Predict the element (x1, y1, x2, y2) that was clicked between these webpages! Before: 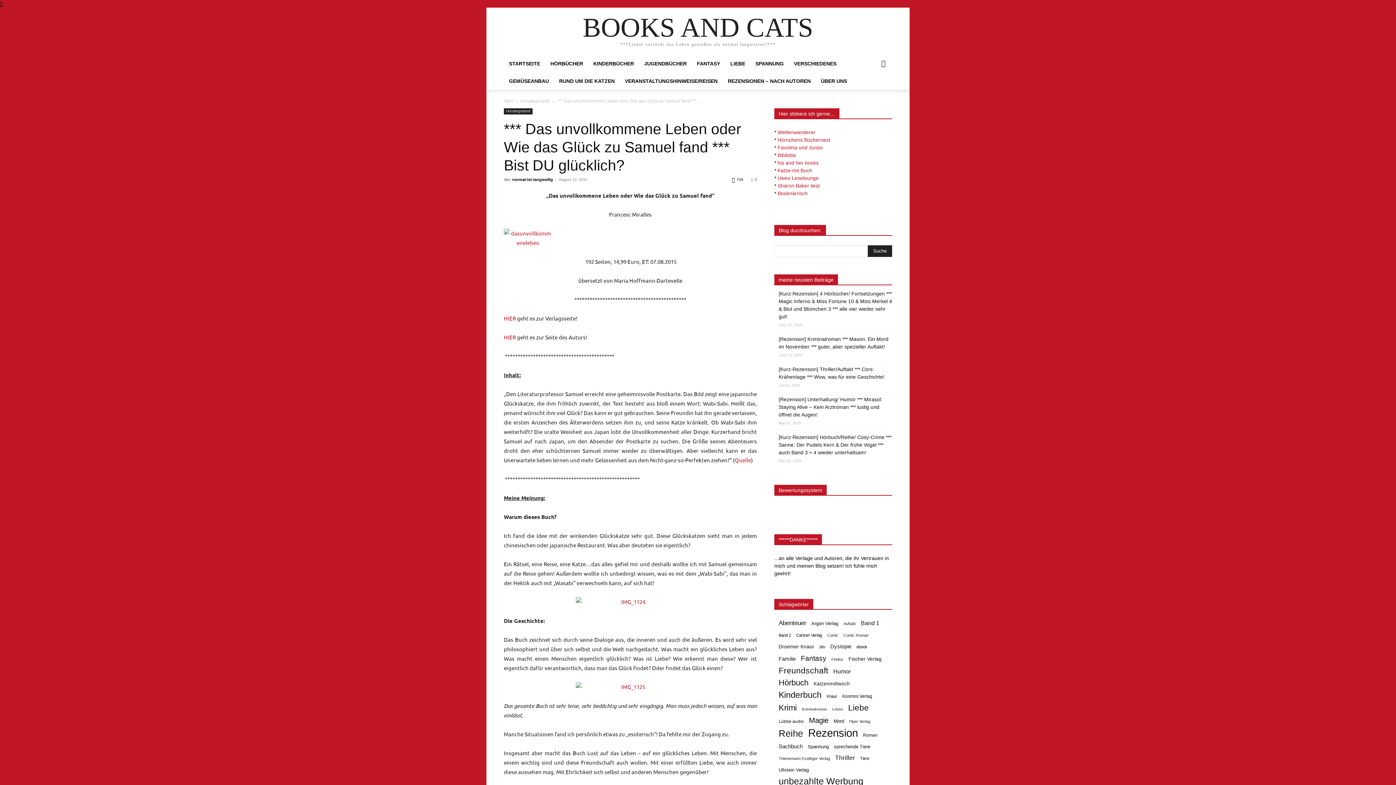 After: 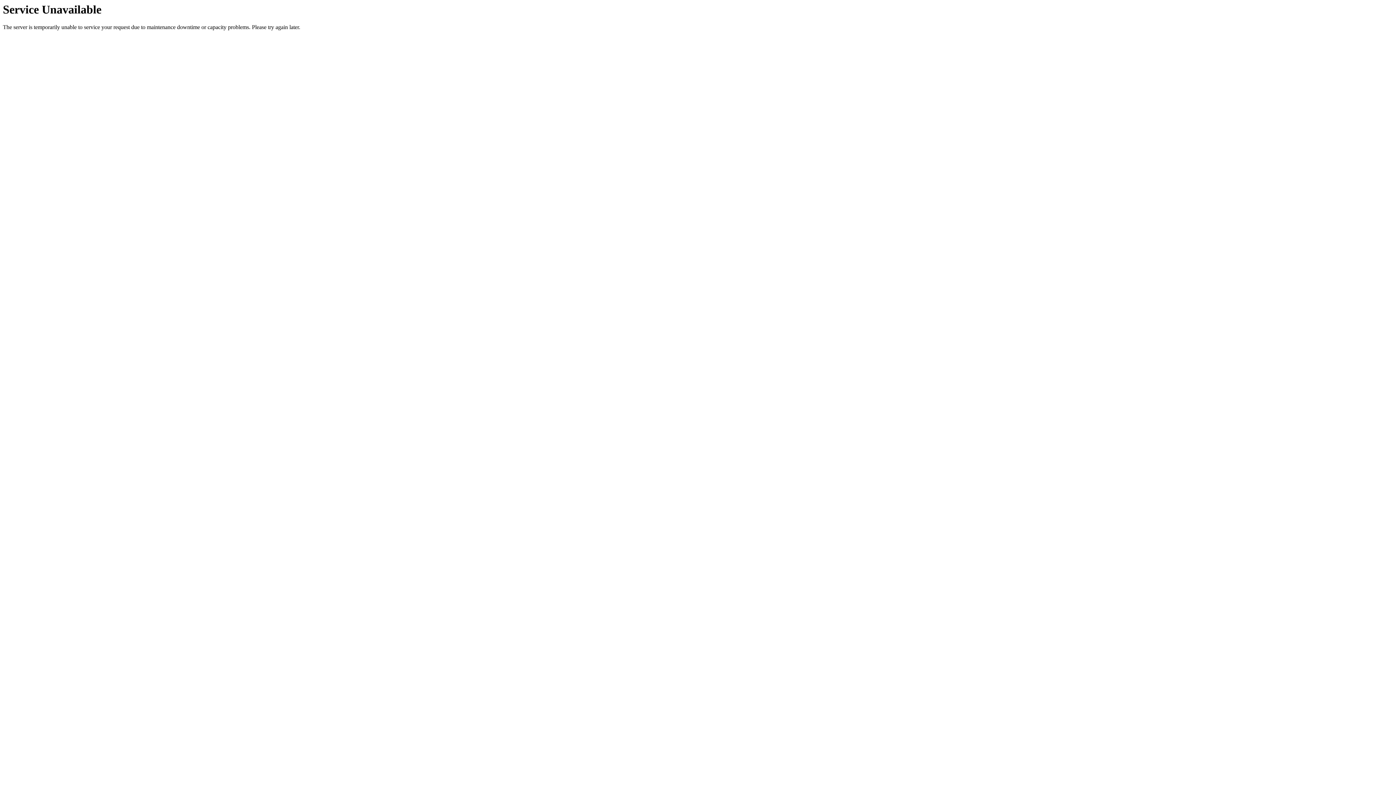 Action: bbox: (778, 755, 830, 762) label: Thienemann Esslinger Verlag (31 Einträge)